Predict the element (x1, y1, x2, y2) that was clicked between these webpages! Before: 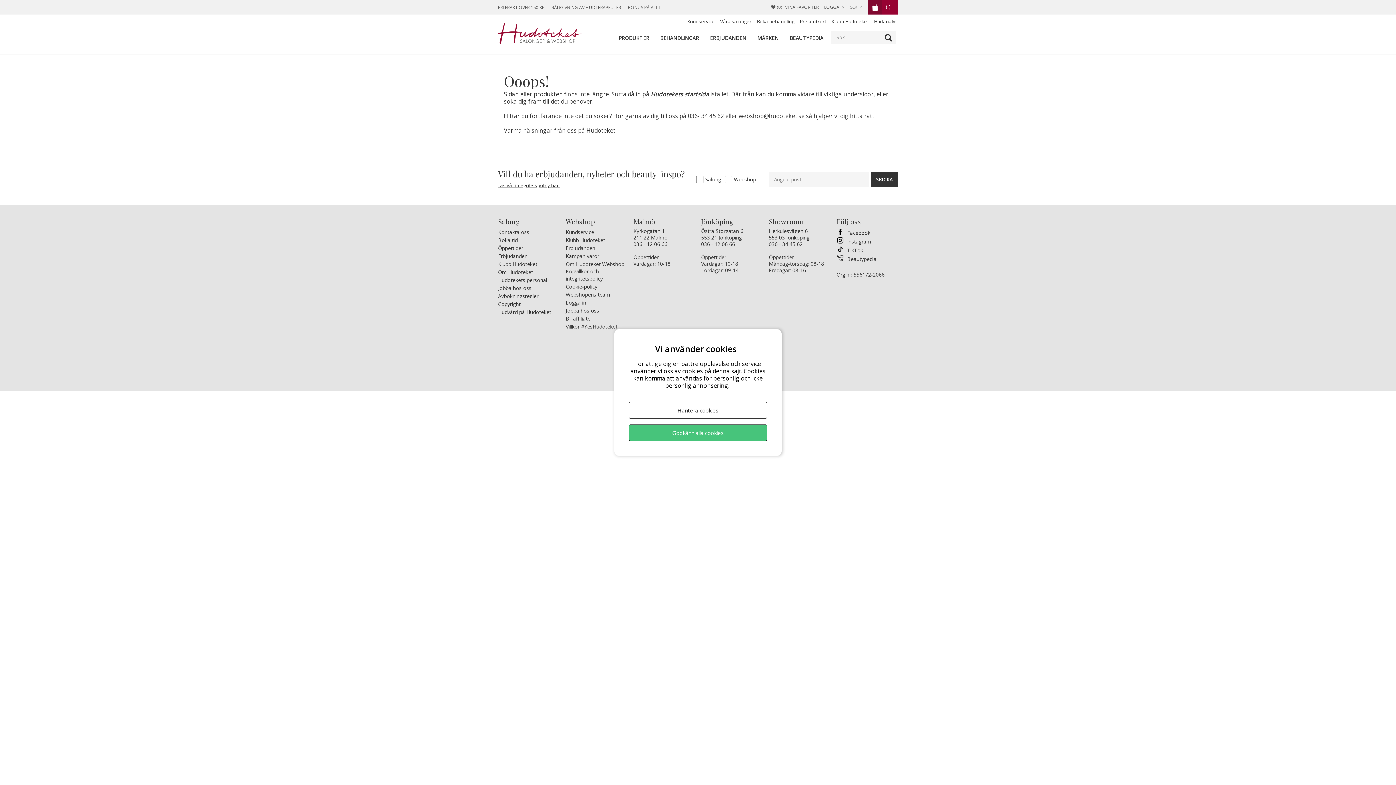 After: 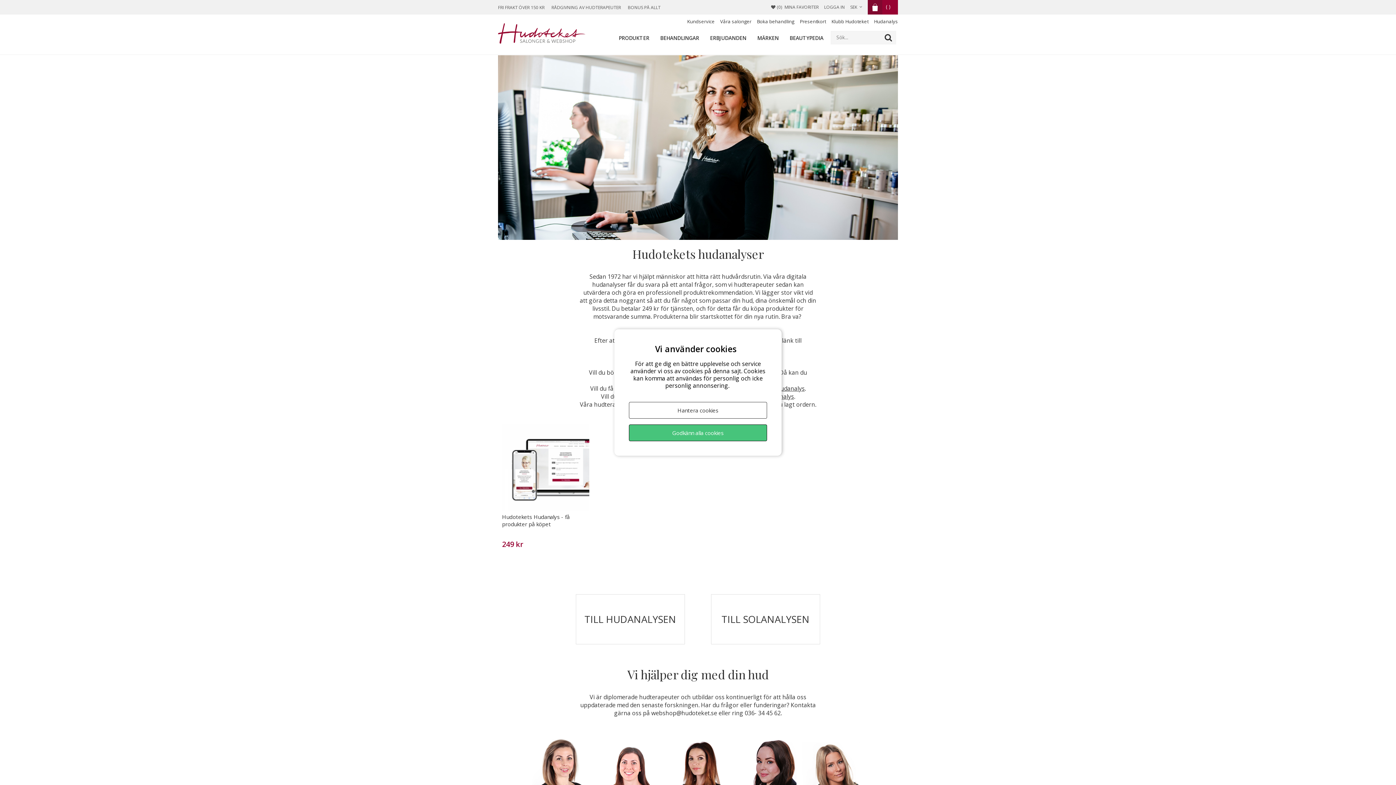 Action: label: Hudanalys bbox: (874, 18, 898, 24)